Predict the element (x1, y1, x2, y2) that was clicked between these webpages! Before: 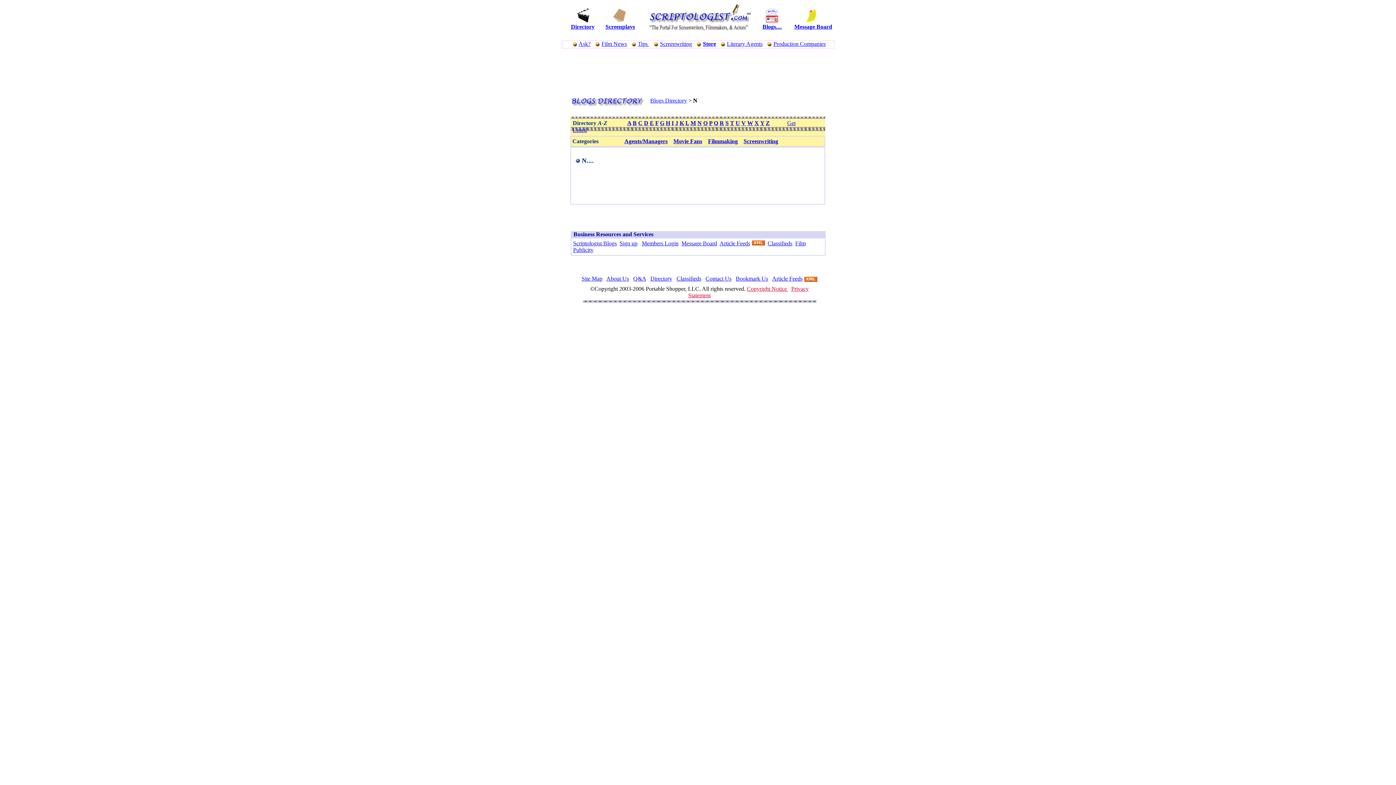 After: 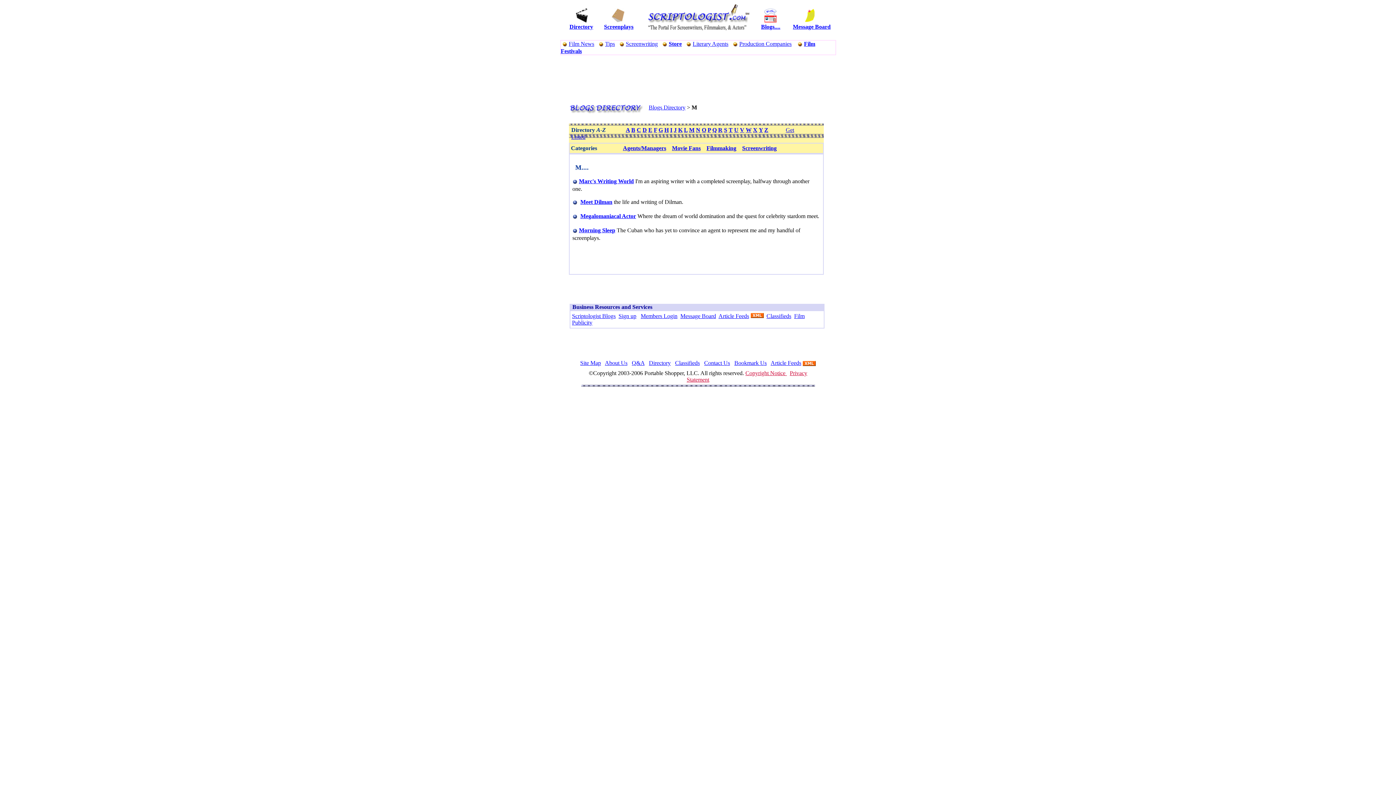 Action: label: M bbox: (690, 120, 696, 126)